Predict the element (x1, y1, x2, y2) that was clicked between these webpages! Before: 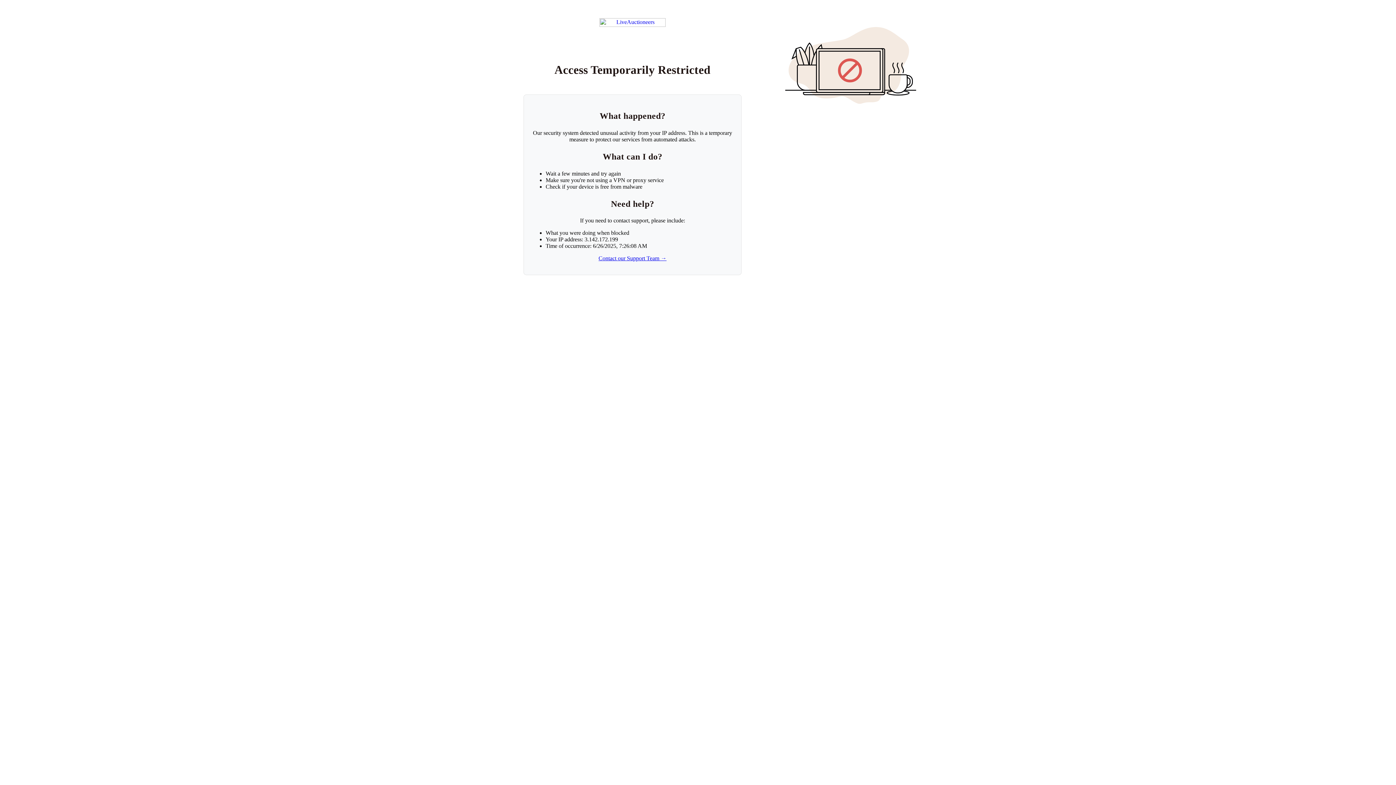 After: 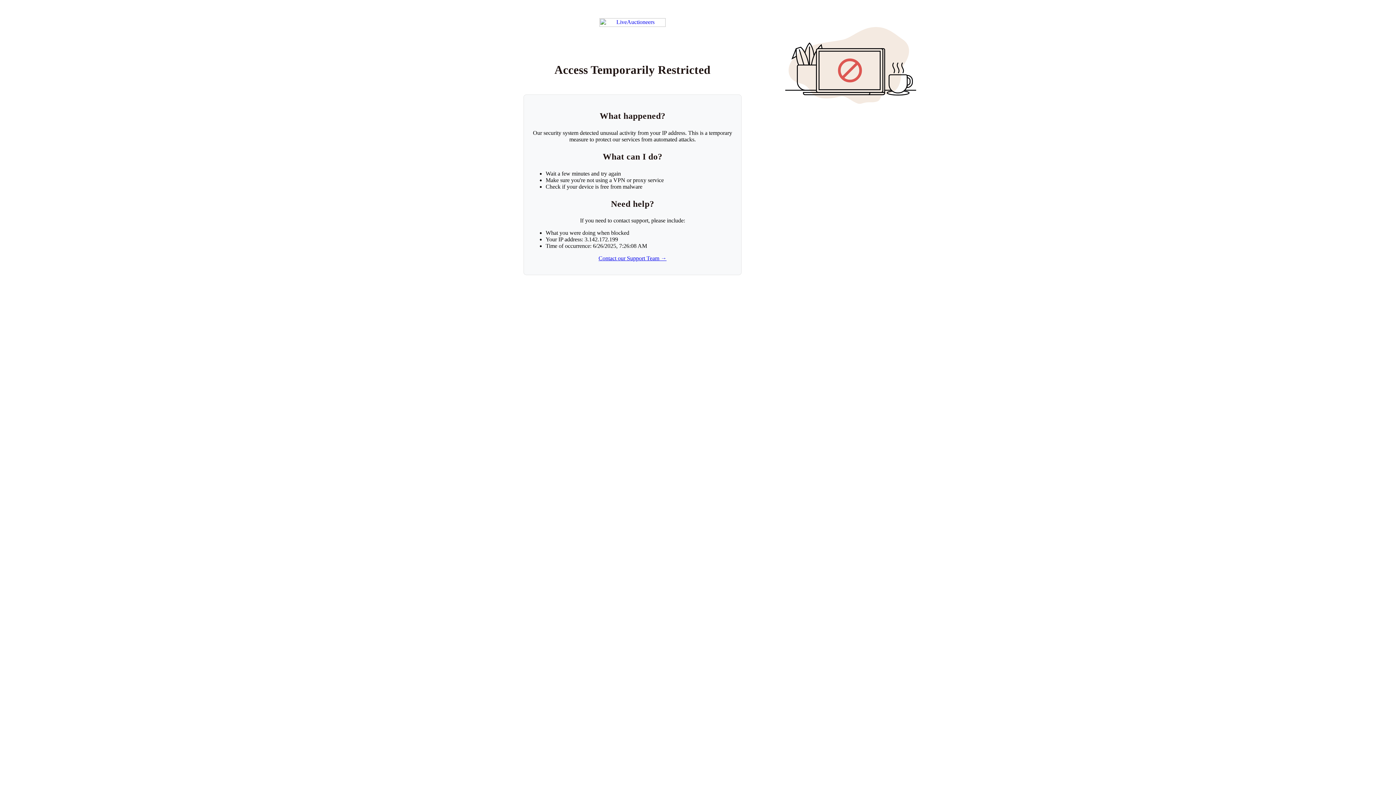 Action: bbox: (598, 255, 666, 261) label: Contact our Support Team →